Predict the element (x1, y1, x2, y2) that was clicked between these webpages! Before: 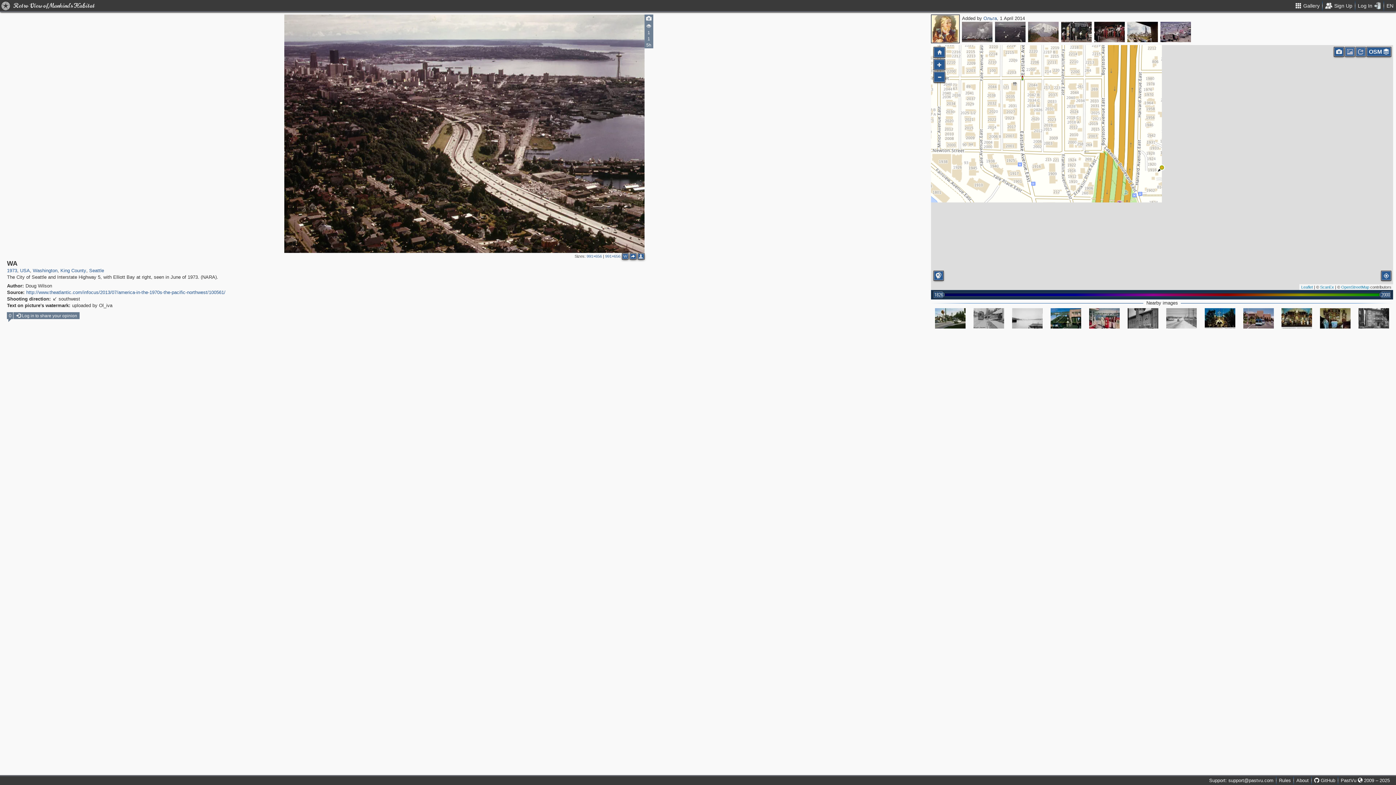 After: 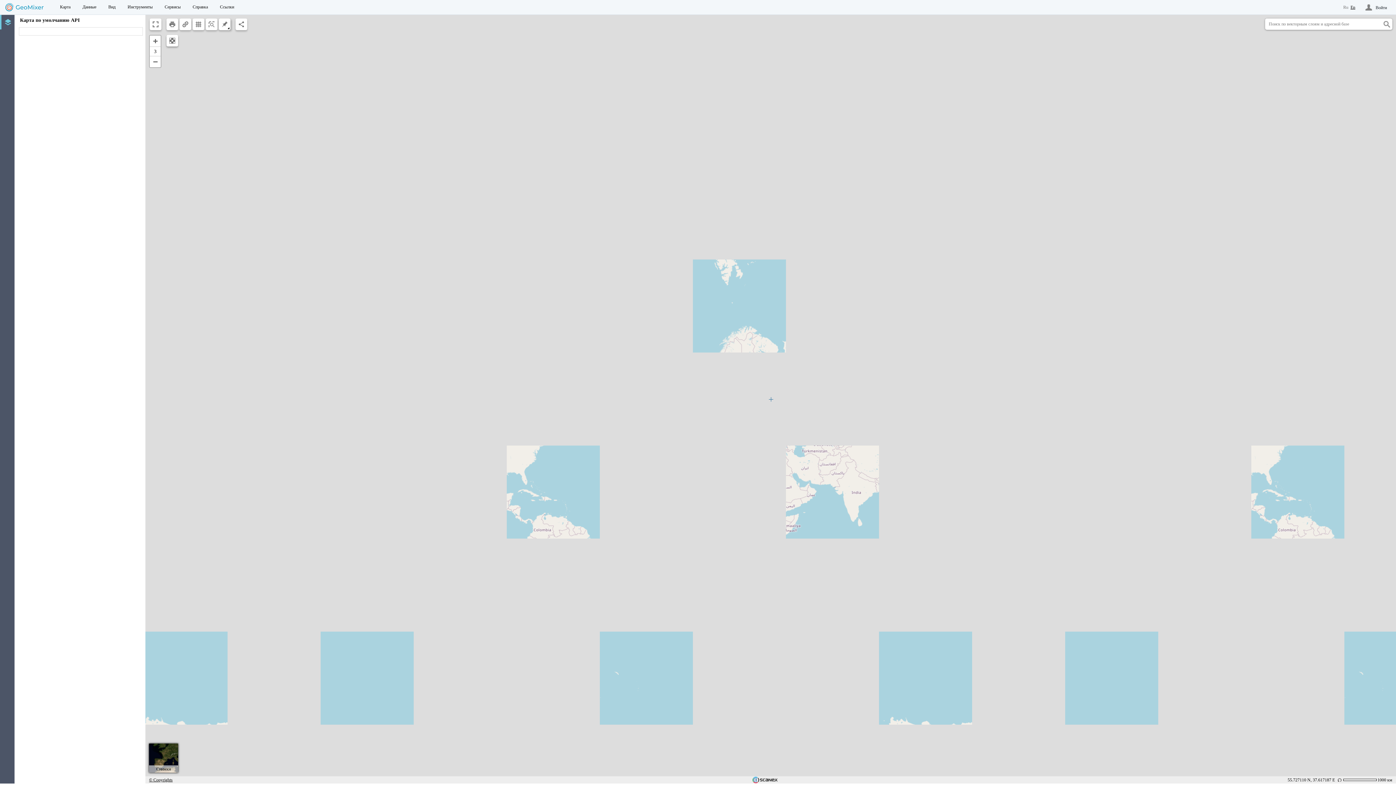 Action: bbox: (1320, 285, 1334, 289) label: ScanEx